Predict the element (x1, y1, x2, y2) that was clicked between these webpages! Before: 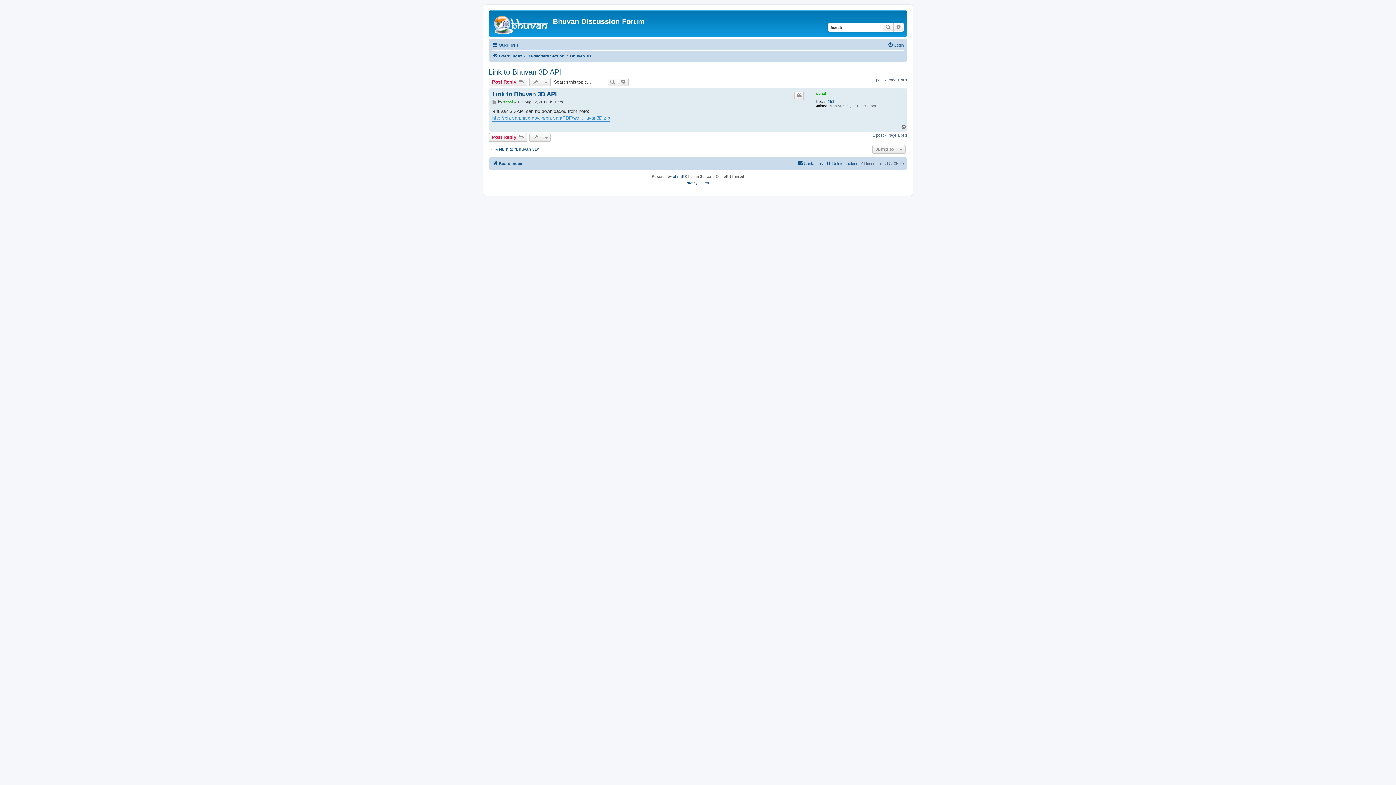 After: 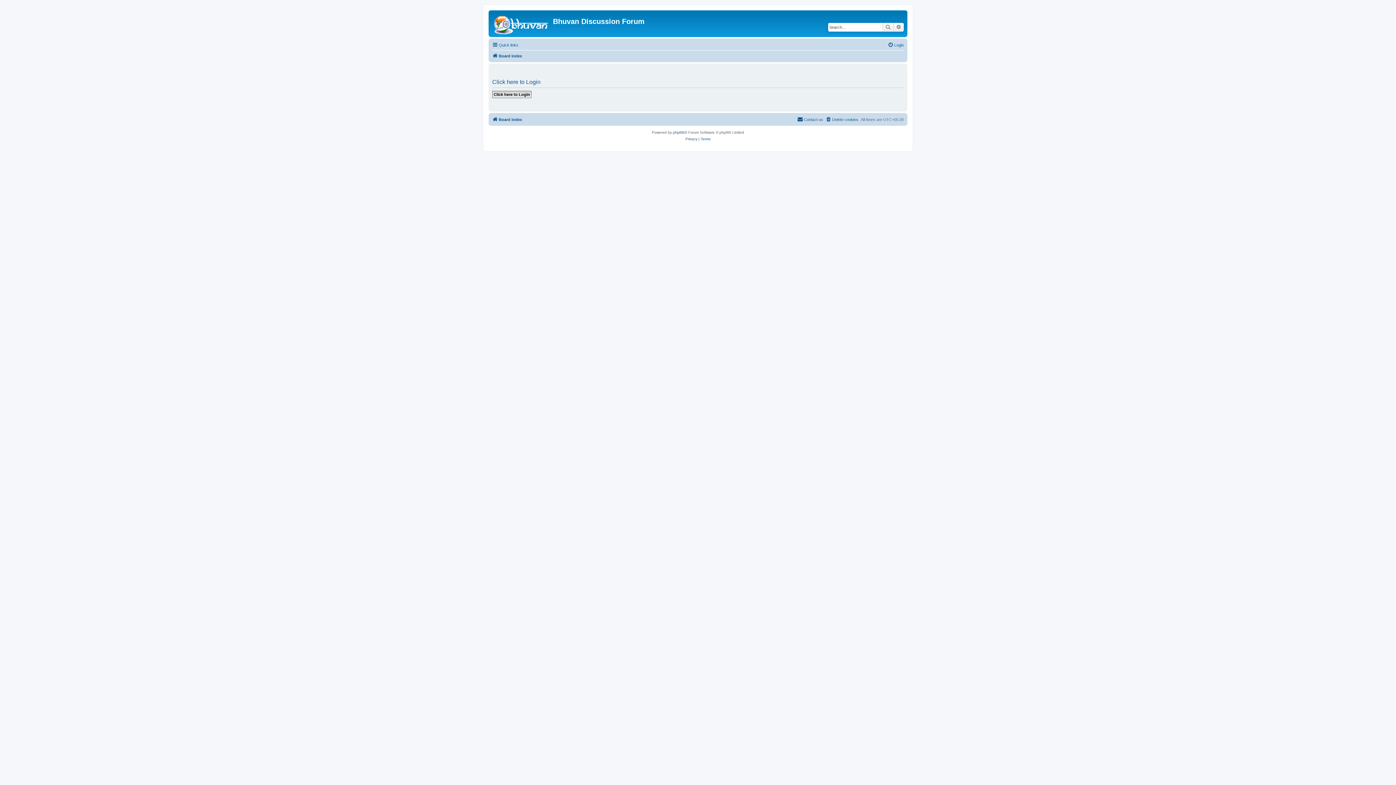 Action: bbox: (488, 133, 527, 141) label: Post Reply 